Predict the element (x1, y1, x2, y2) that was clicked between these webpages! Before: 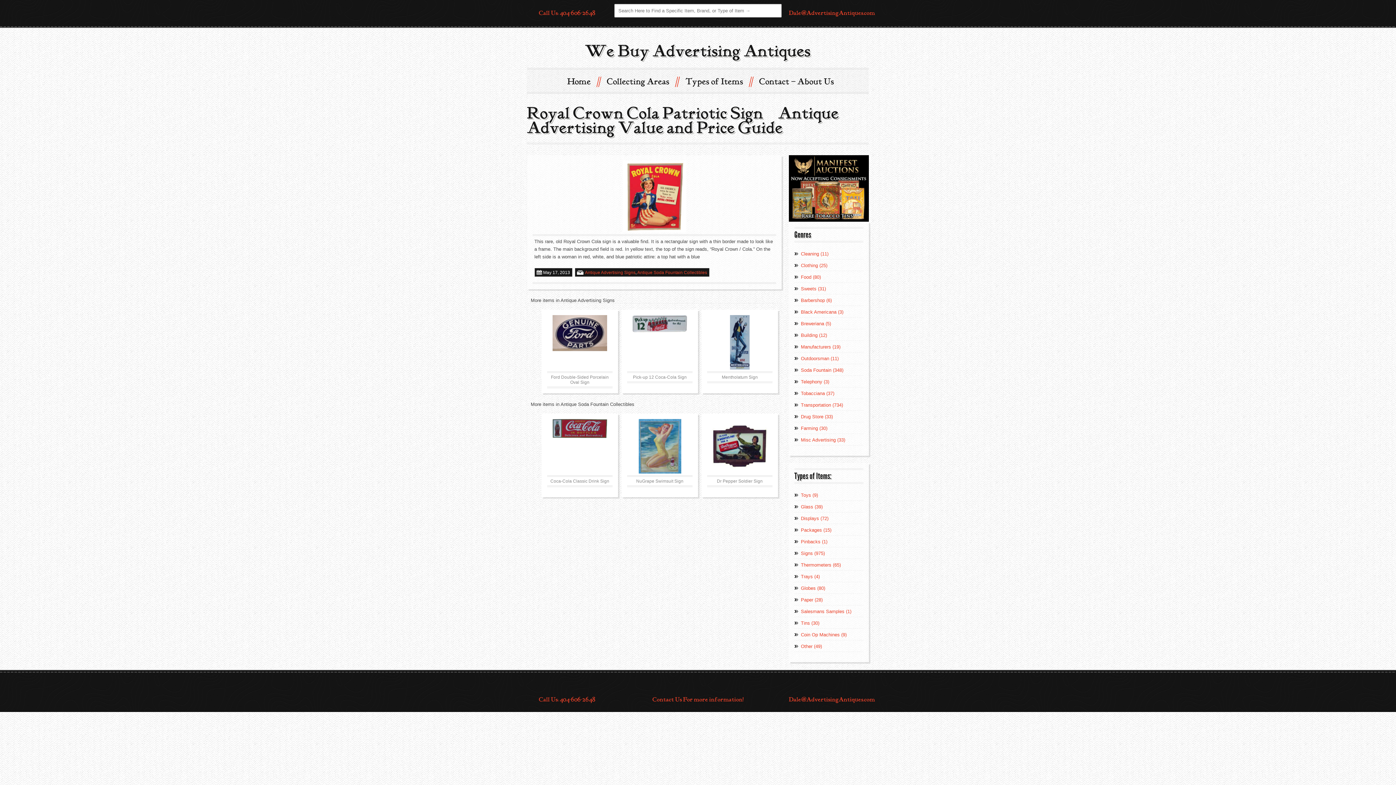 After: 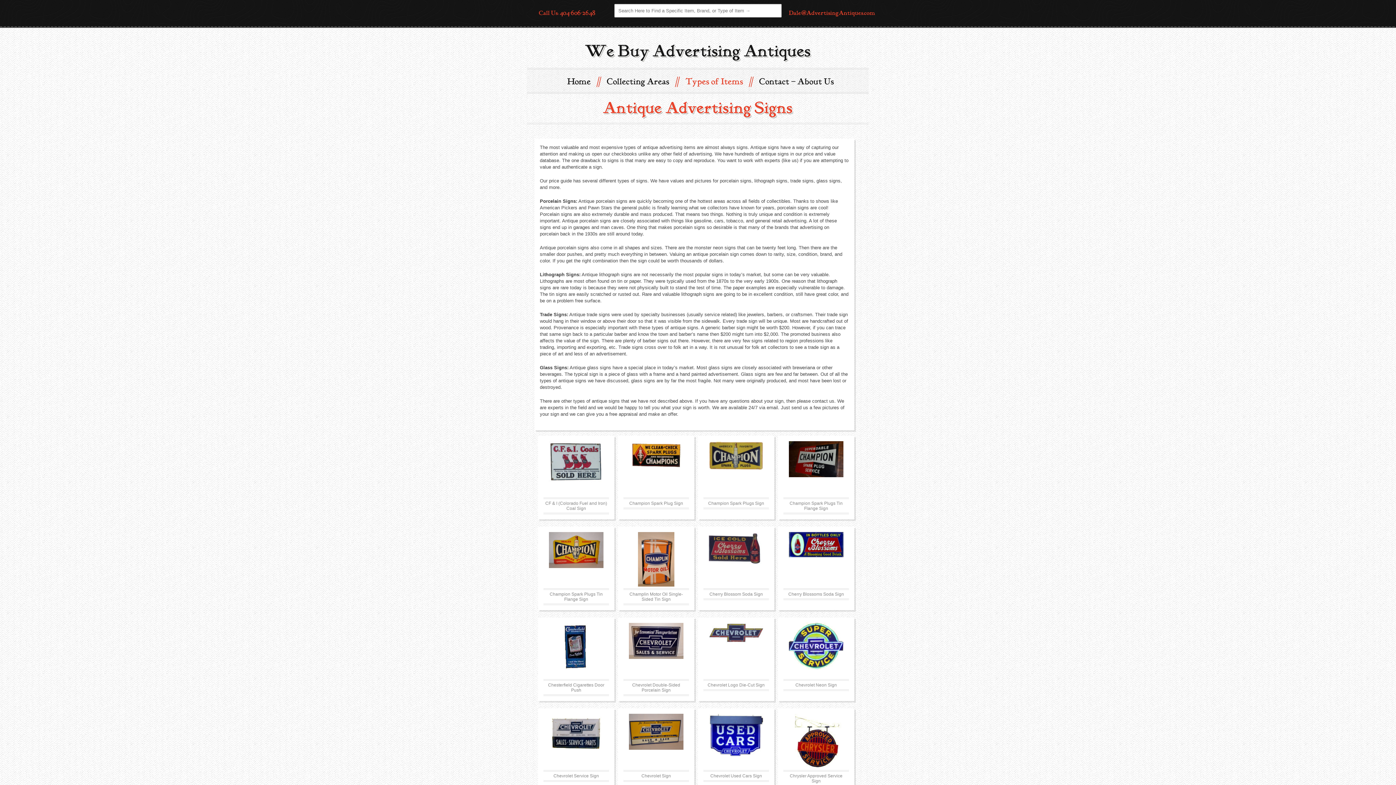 Action: bbox: (585, 270, 635, 275) label: Antique Advertising Signs